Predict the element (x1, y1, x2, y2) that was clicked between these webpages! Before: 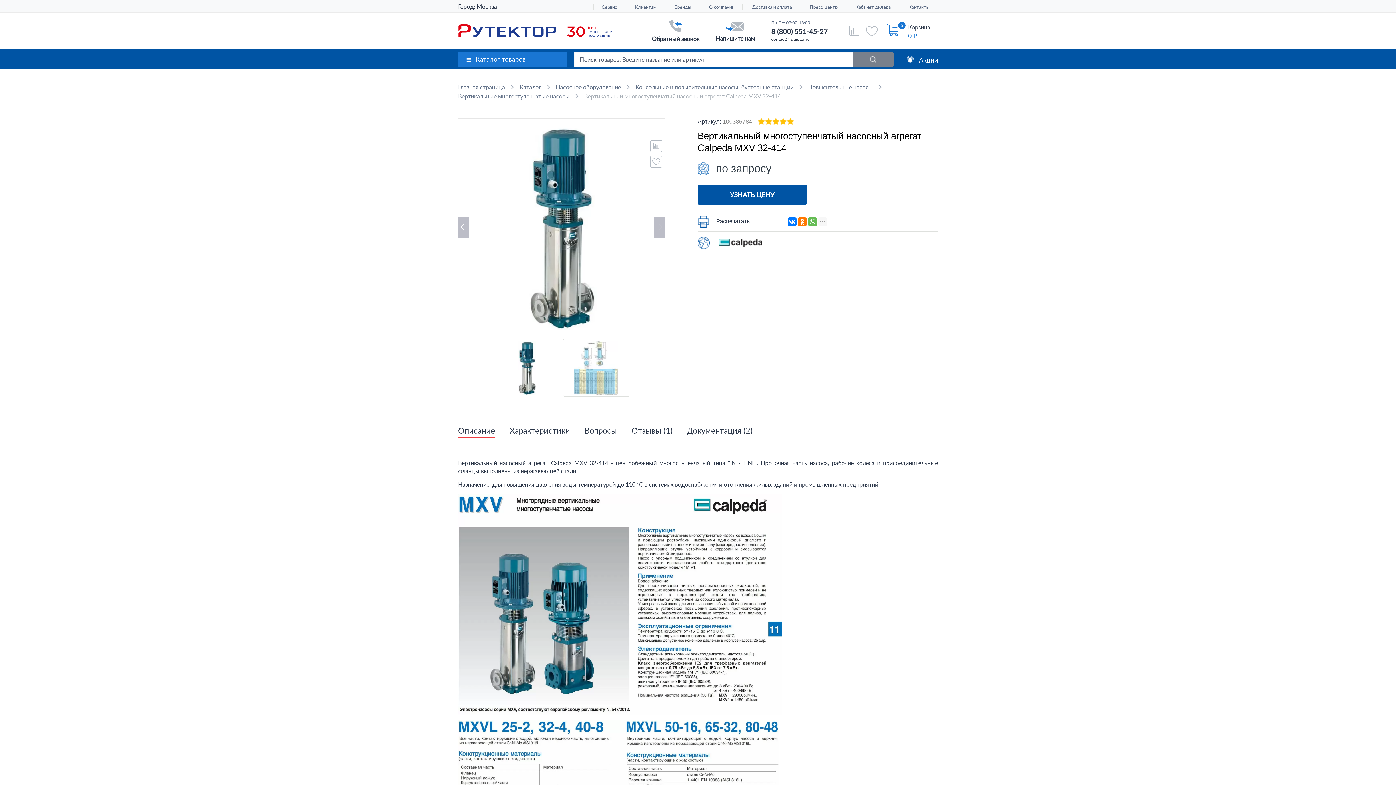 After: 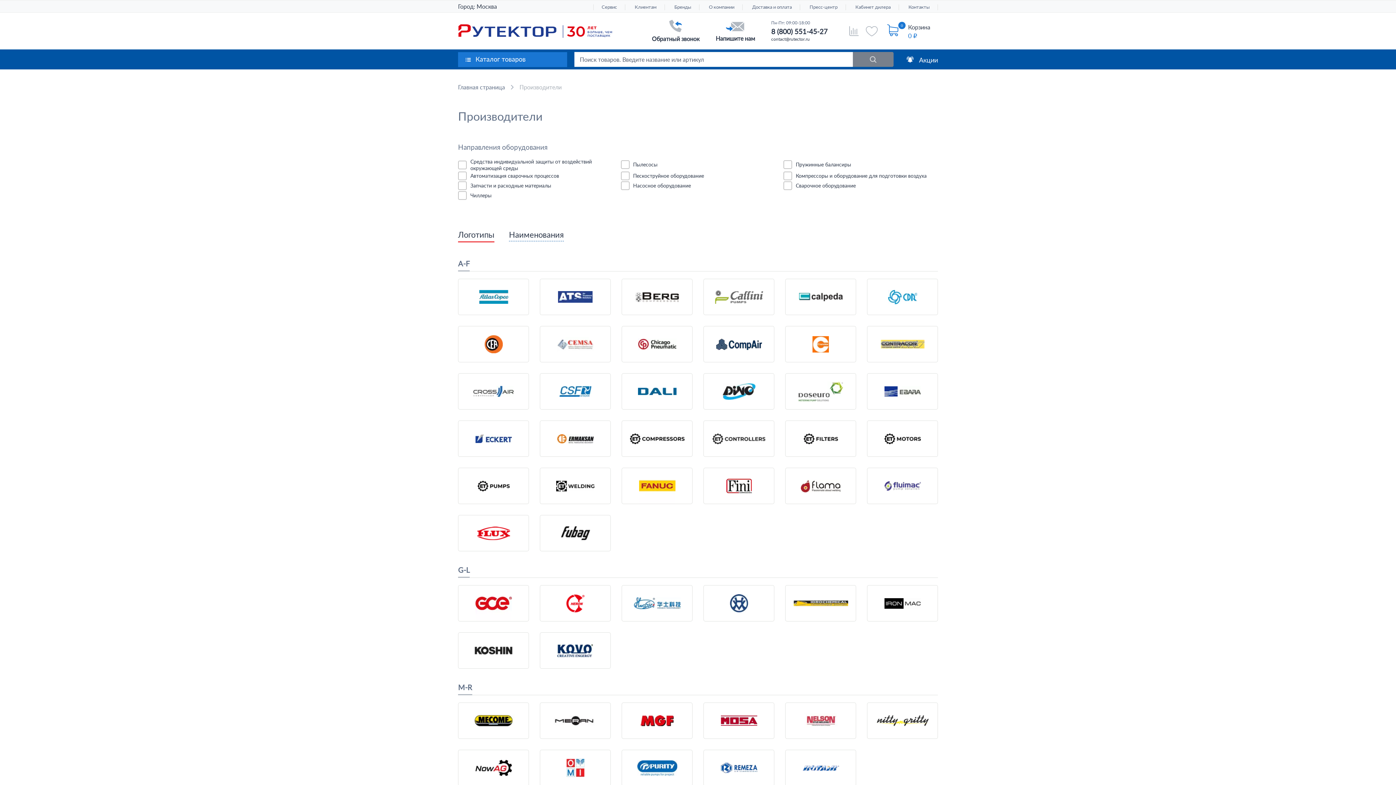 Action: bbox: (674, 4, 691, 10) label: Бренды